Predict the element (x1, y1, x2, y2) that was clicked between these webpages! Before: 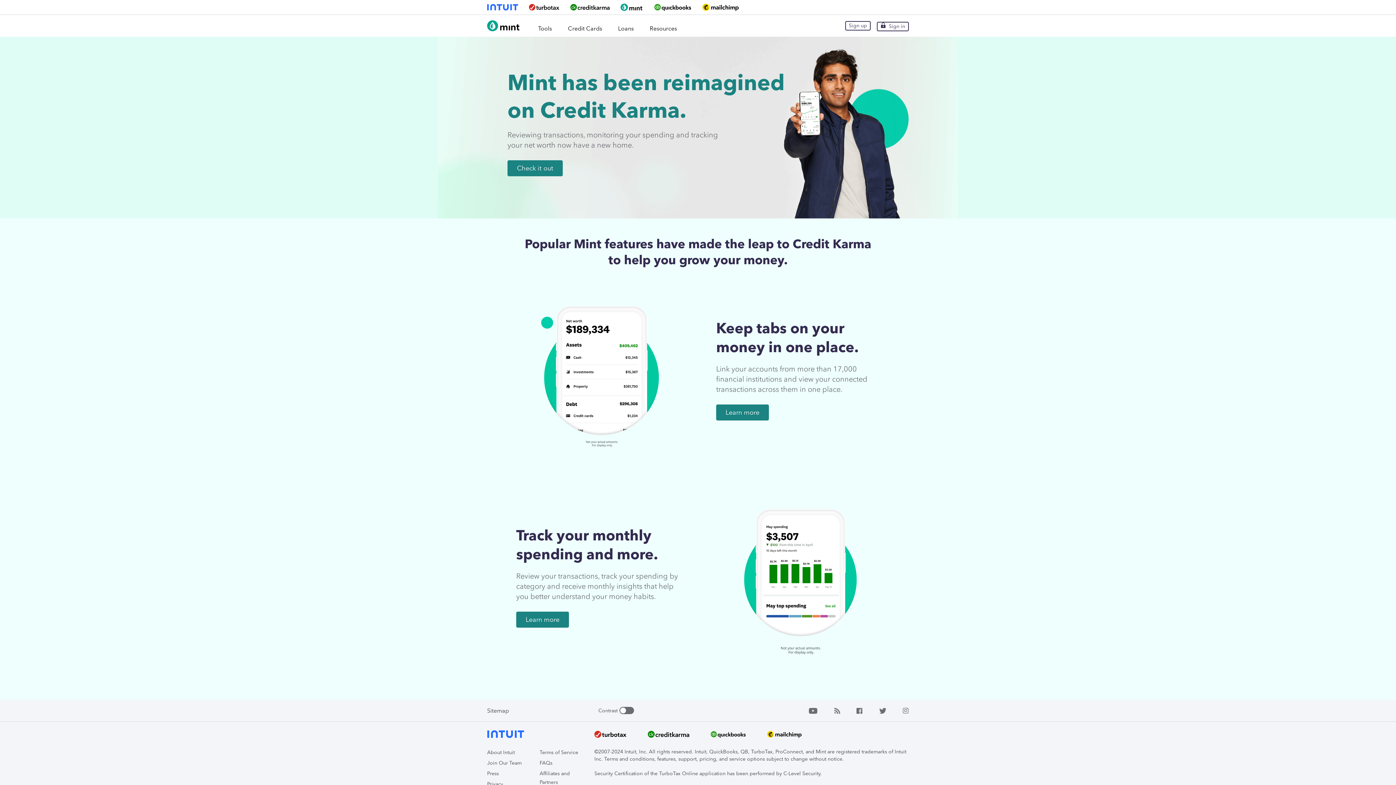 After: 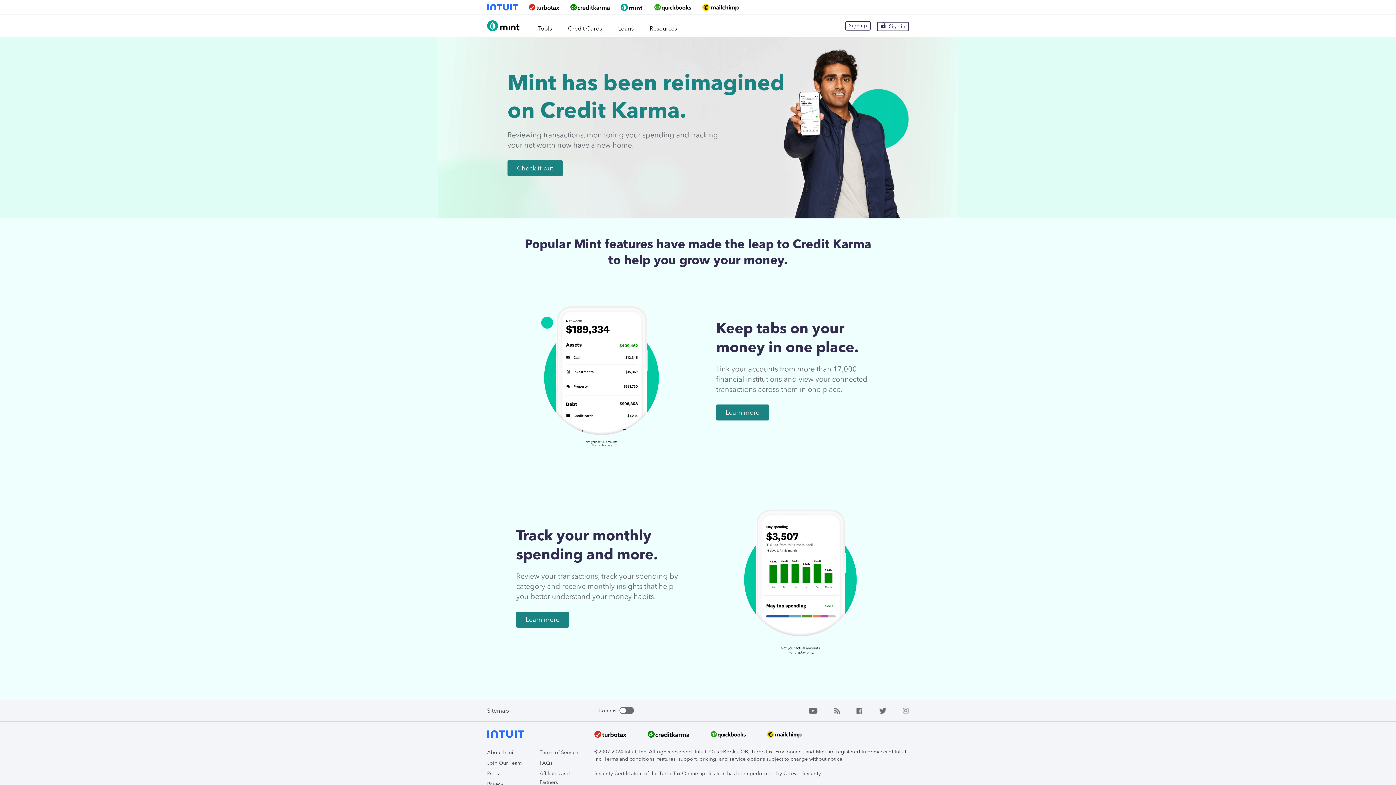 Action: bbox: (620, 3, 643, 10)